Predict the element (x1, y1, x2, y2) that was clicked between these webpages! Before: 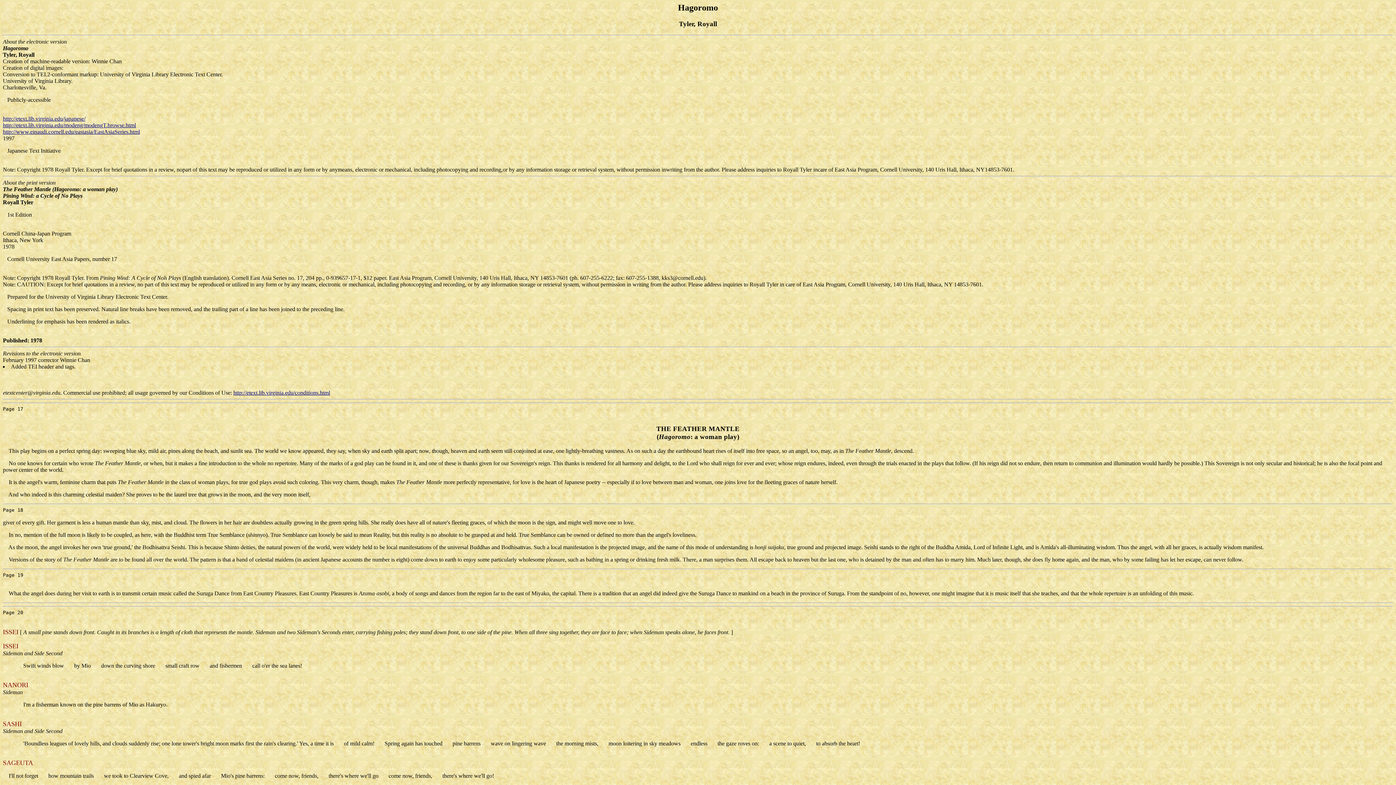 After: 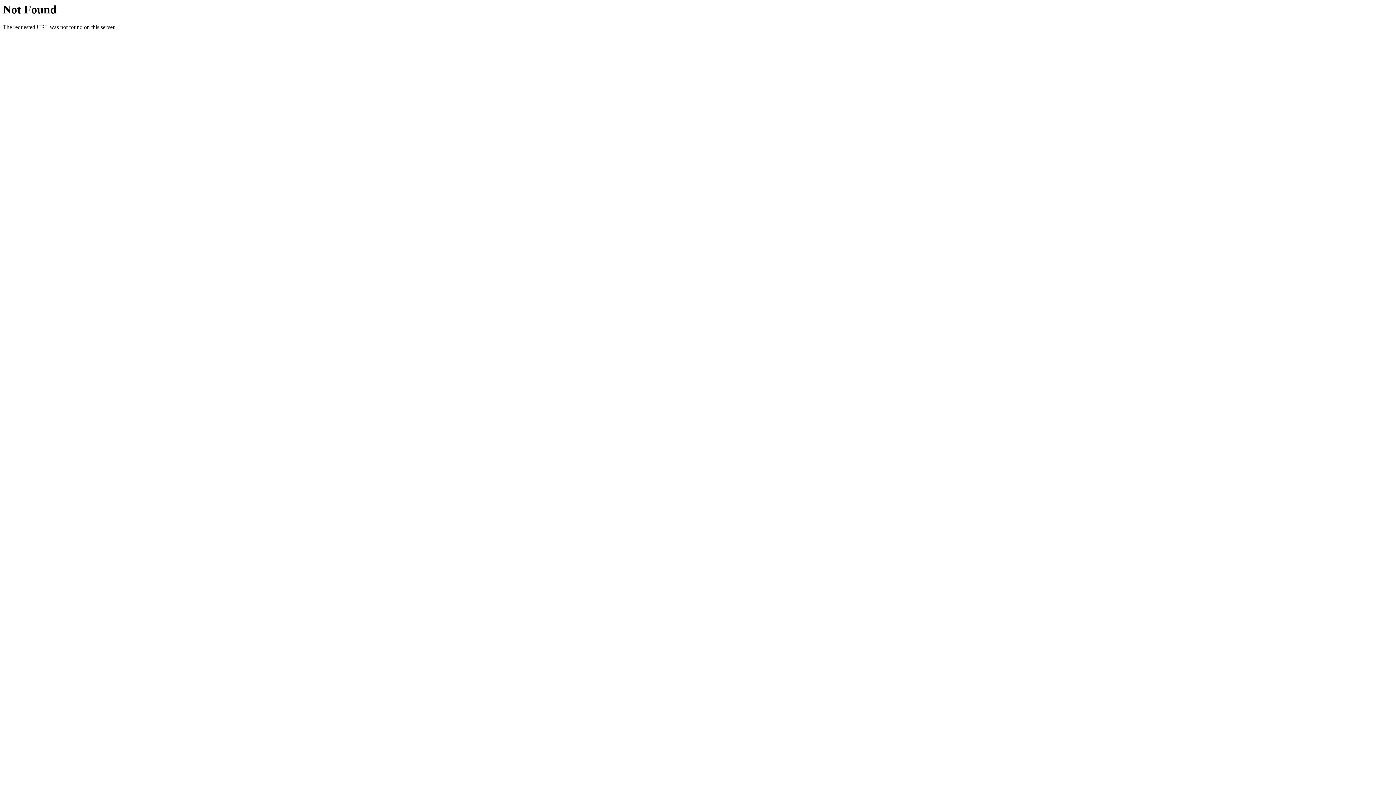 Action: label: http://etext.lib.virginia.edu/modeng/modengT.browse.html bbox: (2, 122, 136, 128)